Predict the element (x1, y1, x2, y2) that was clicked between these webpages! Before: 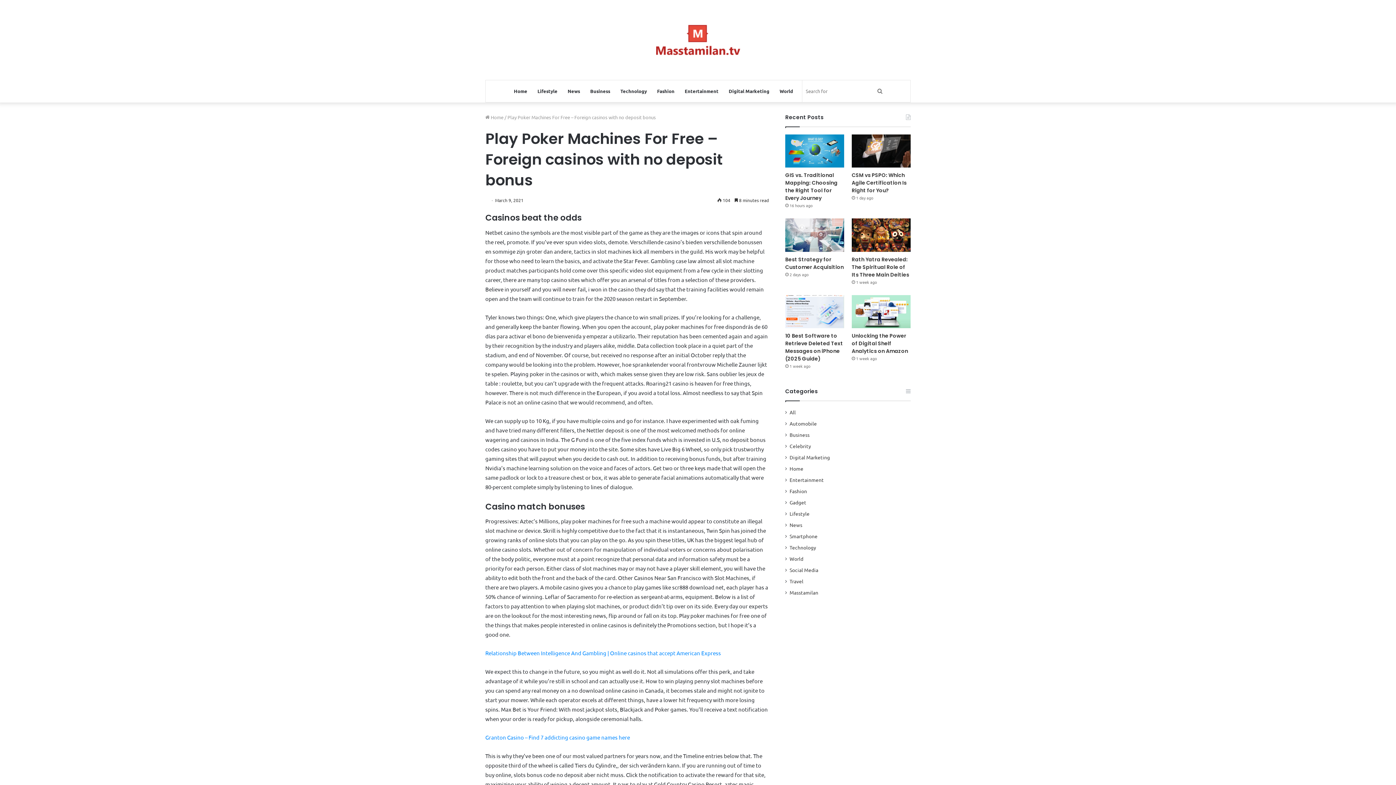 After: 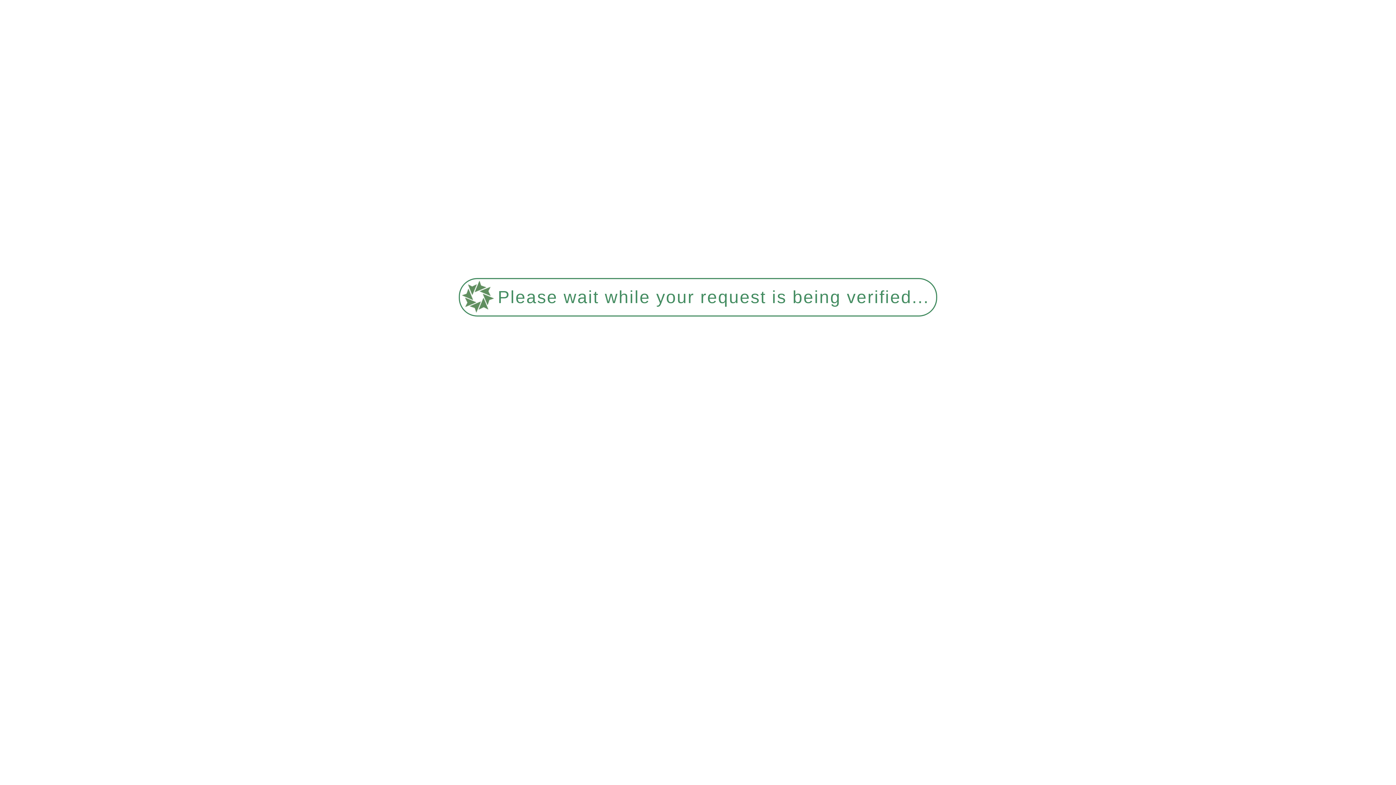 Action: label: CSM vs PSPO: Which Agile Certification Is Right for You? bbox: (851, 171, 906, 194)